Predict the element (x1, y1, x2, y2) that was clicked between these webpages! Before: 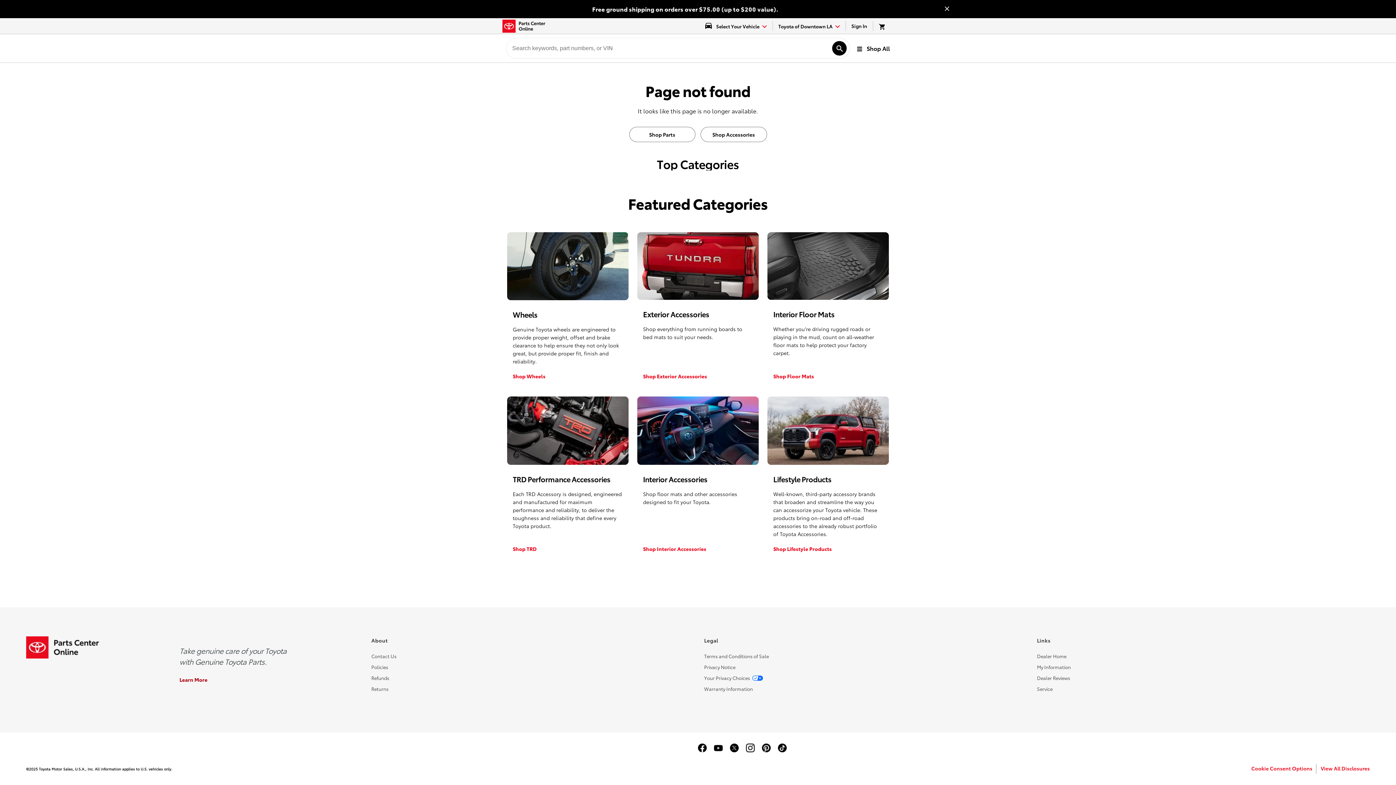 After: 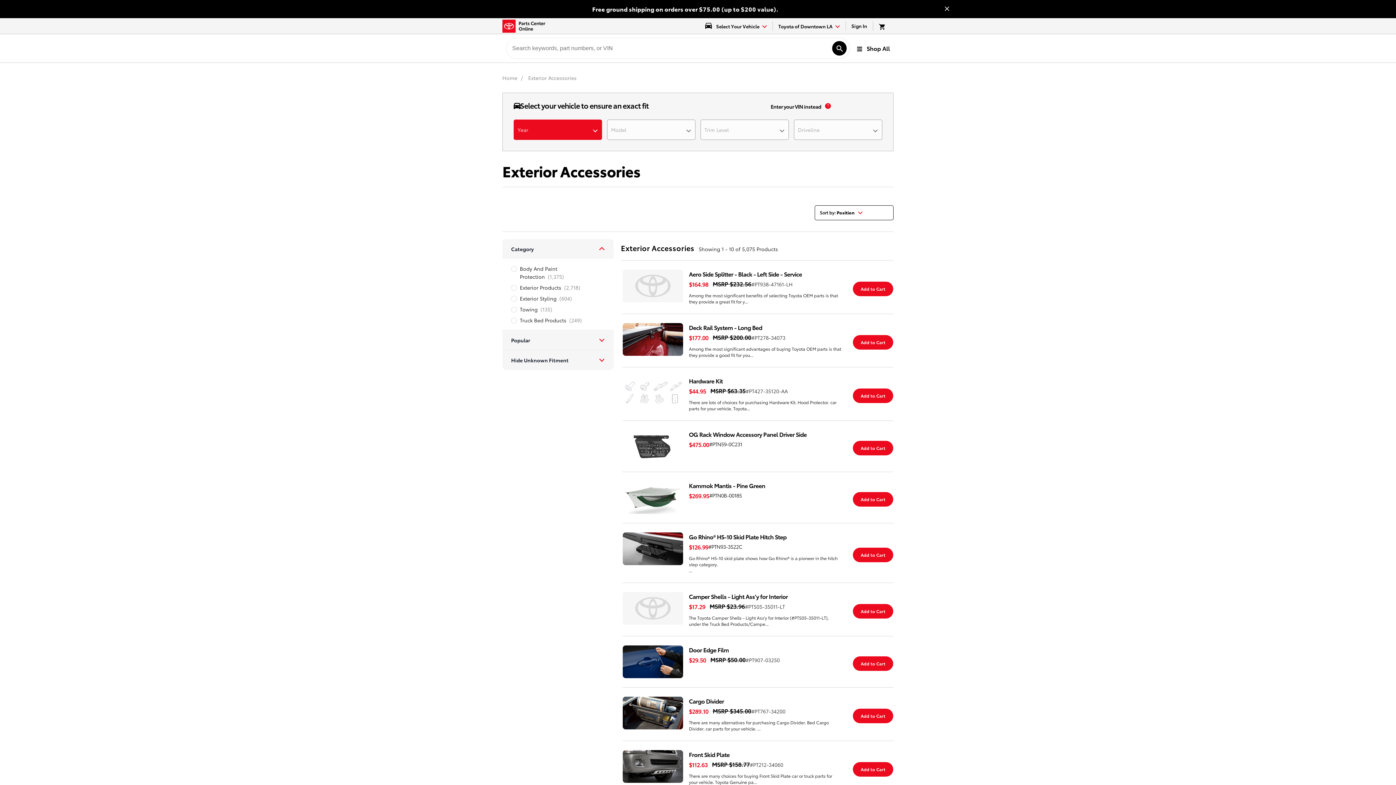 Action: bbox: (643, 372, 707, 382) label: Shop Exterior Accessories